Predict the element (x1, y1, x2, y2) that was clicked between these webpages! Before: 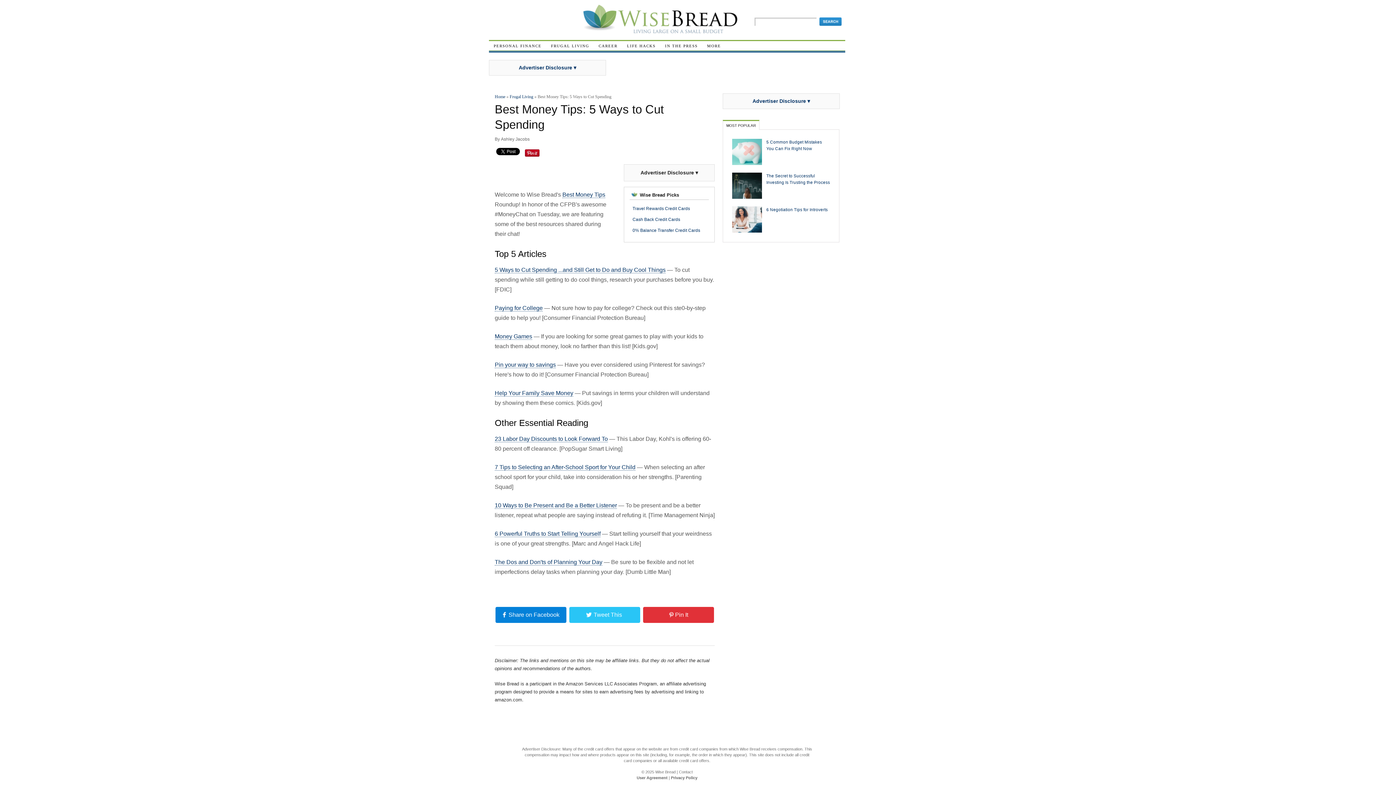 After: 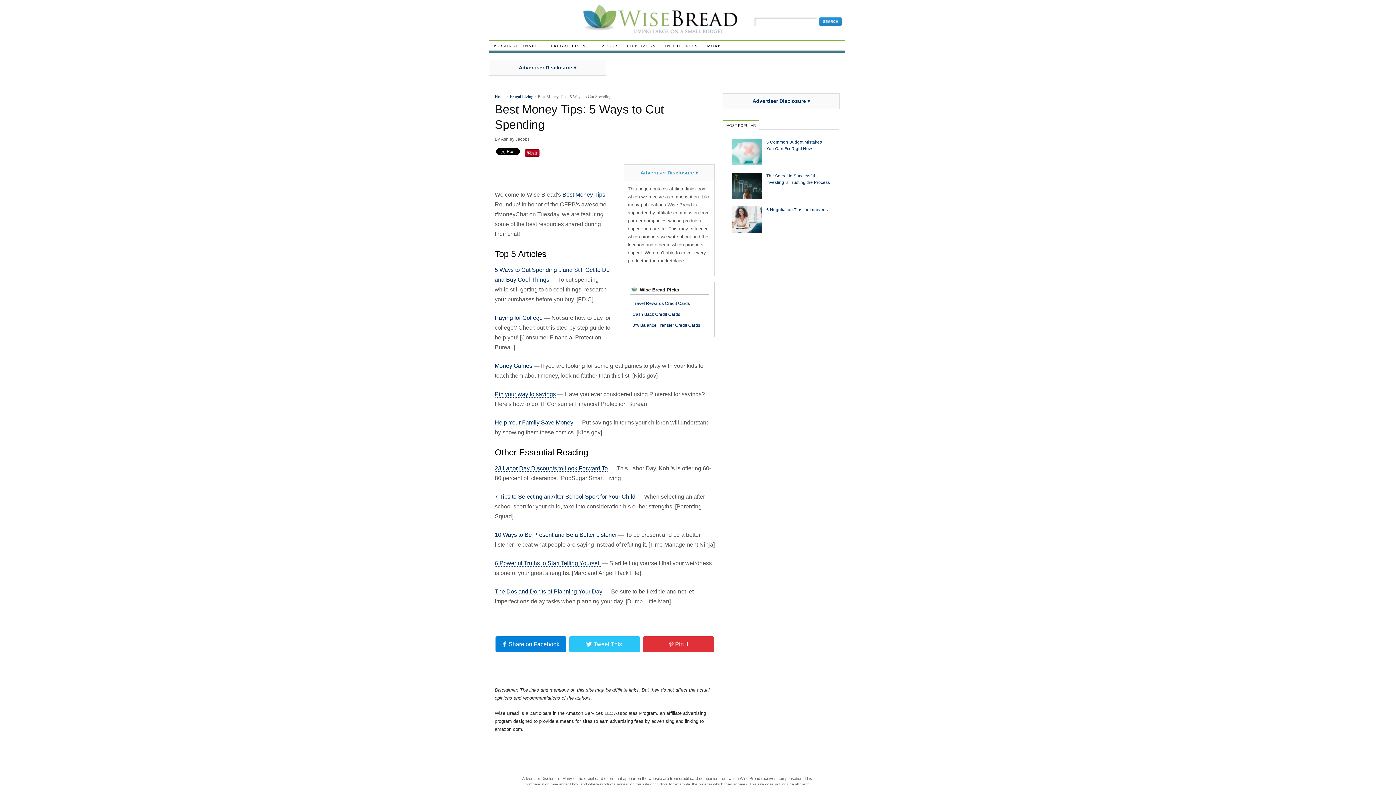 Action: label: Advertiser Disclosure ▾ bbox: (640, 168, 698, 174)